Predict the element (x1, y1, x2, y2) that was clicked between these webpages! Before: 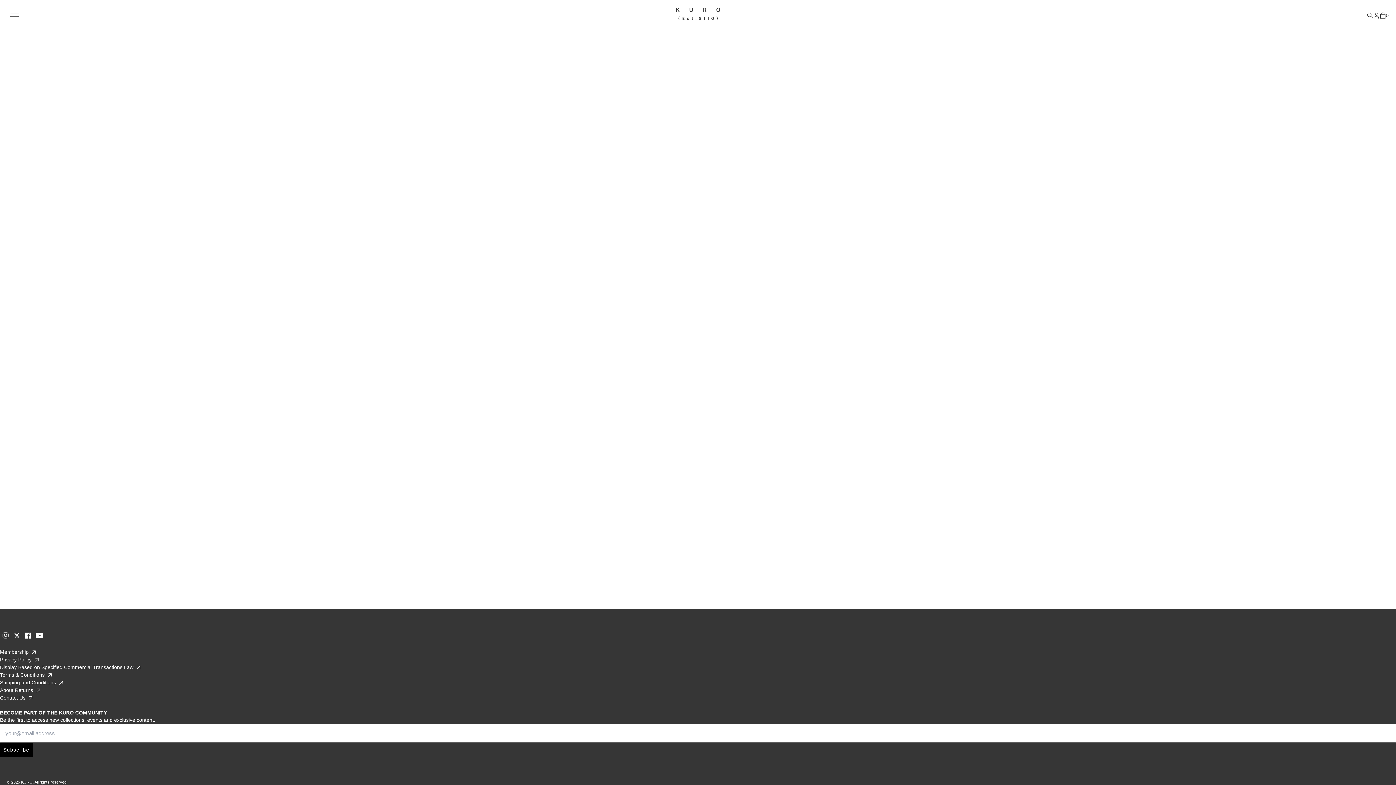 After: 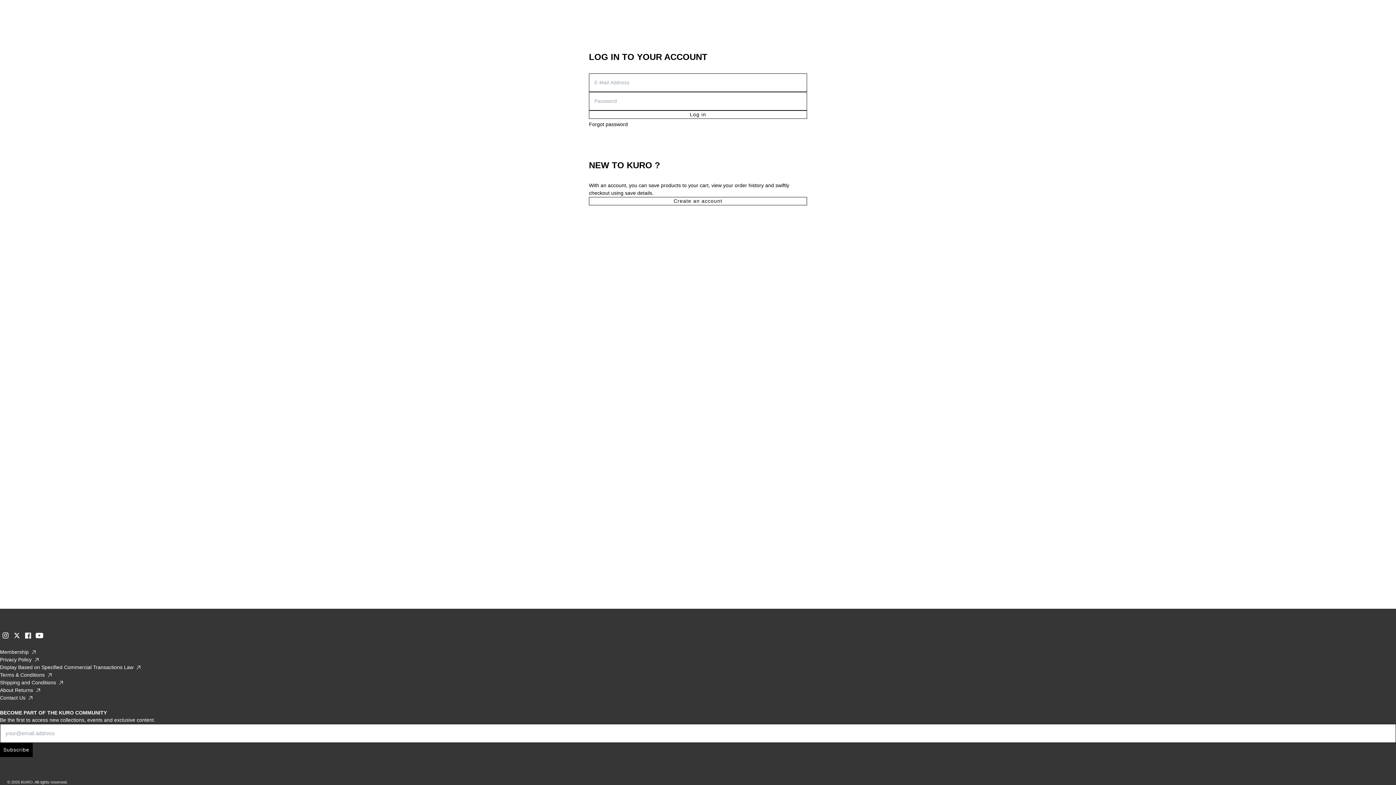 Action: label: Membership  bbox: (0, 649, 37, 655)